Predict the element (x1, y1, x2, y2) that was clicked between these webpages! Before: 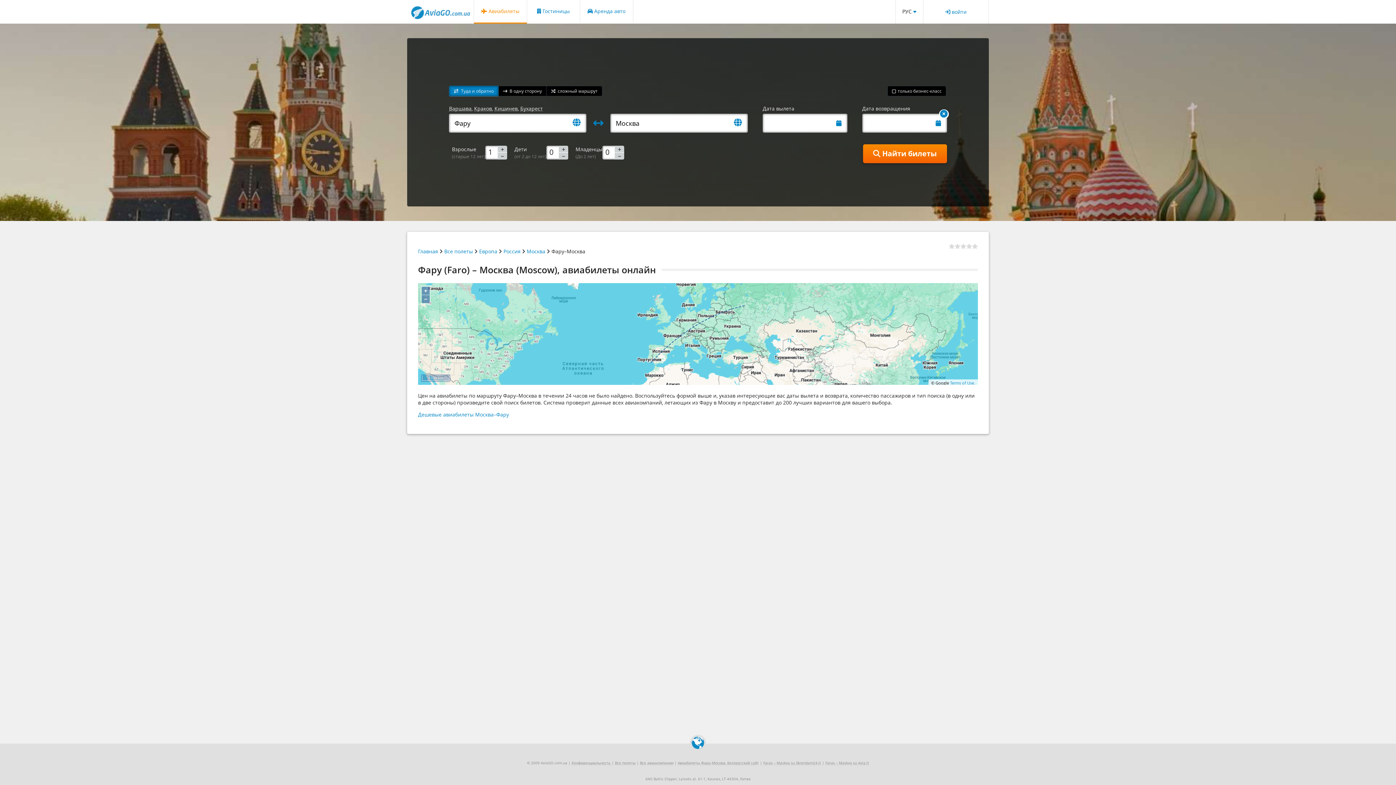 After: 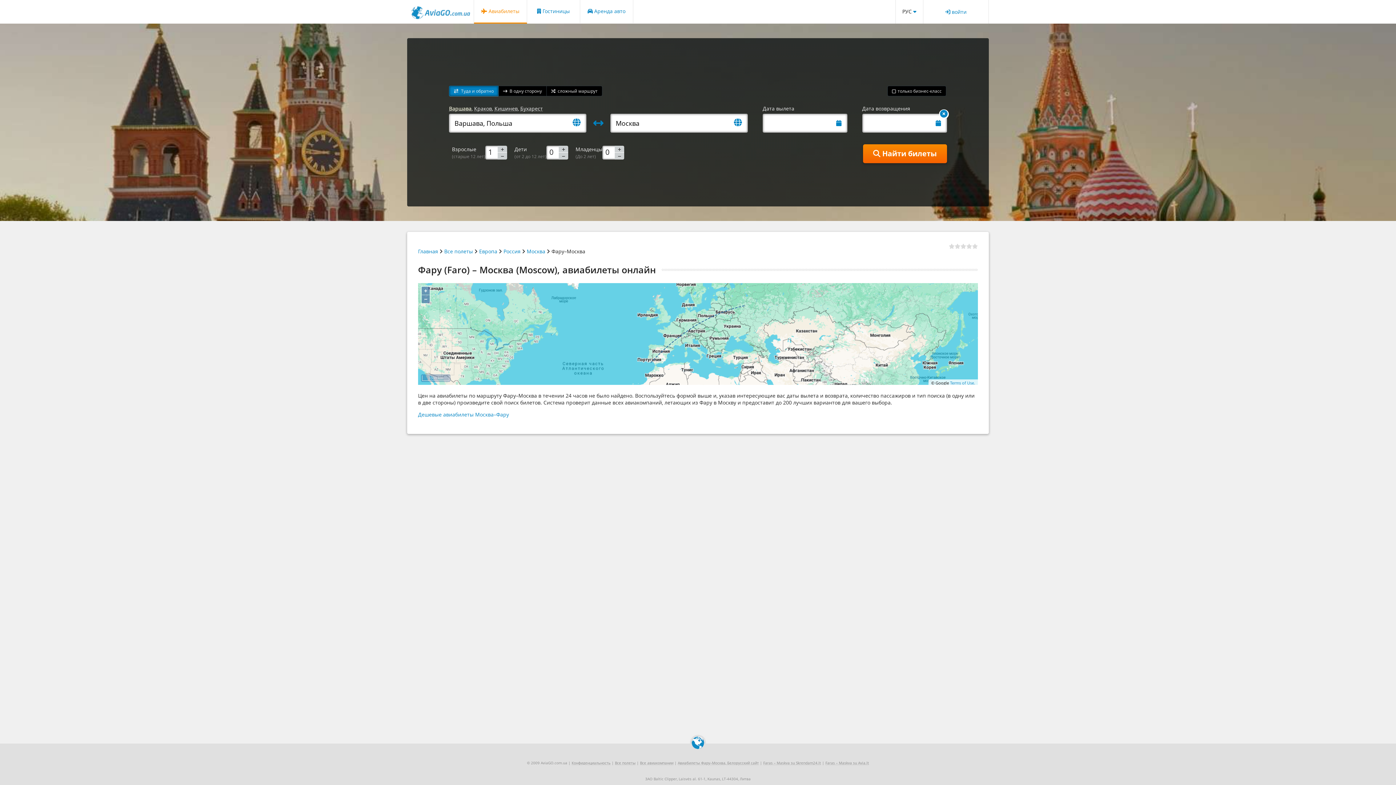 Action: bbox: (449, 104, 471, 111) label: Варшава